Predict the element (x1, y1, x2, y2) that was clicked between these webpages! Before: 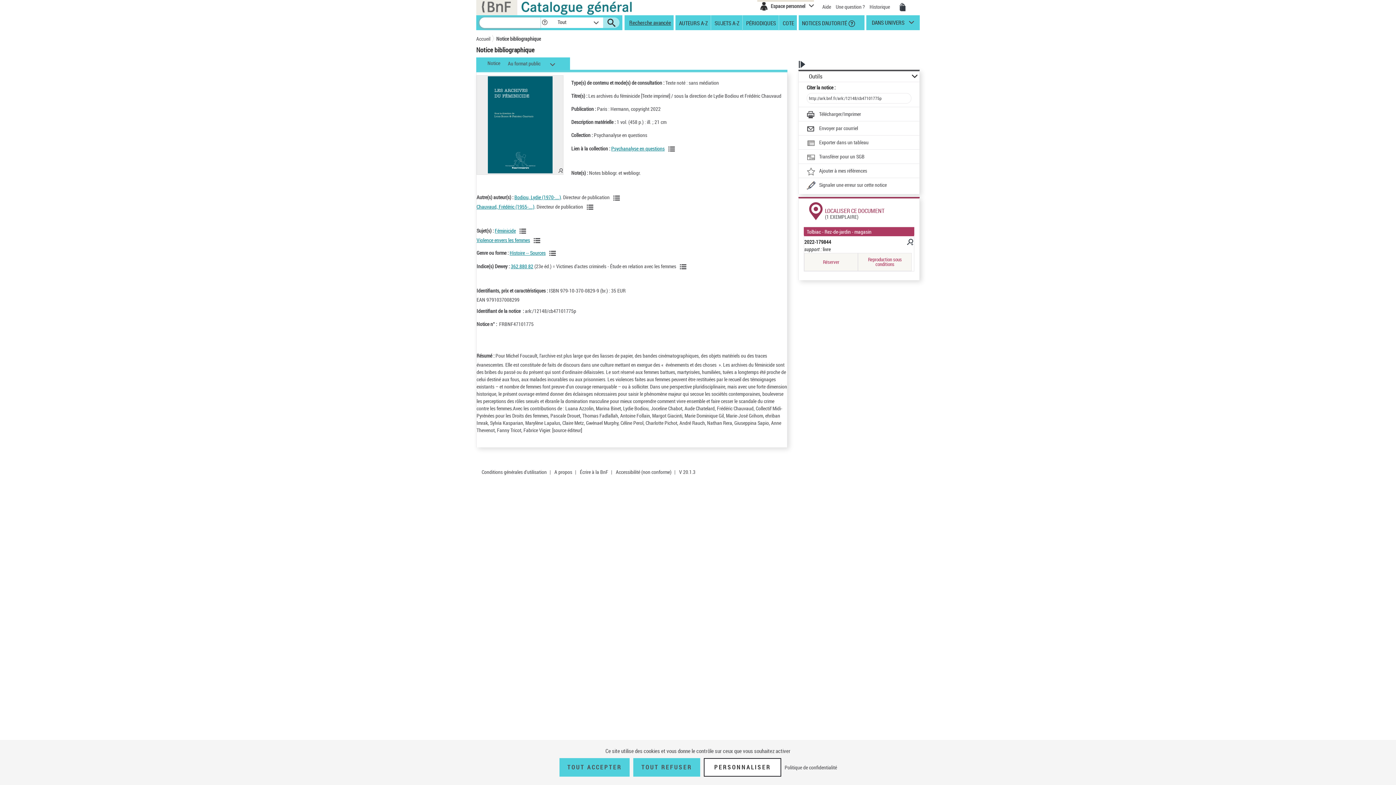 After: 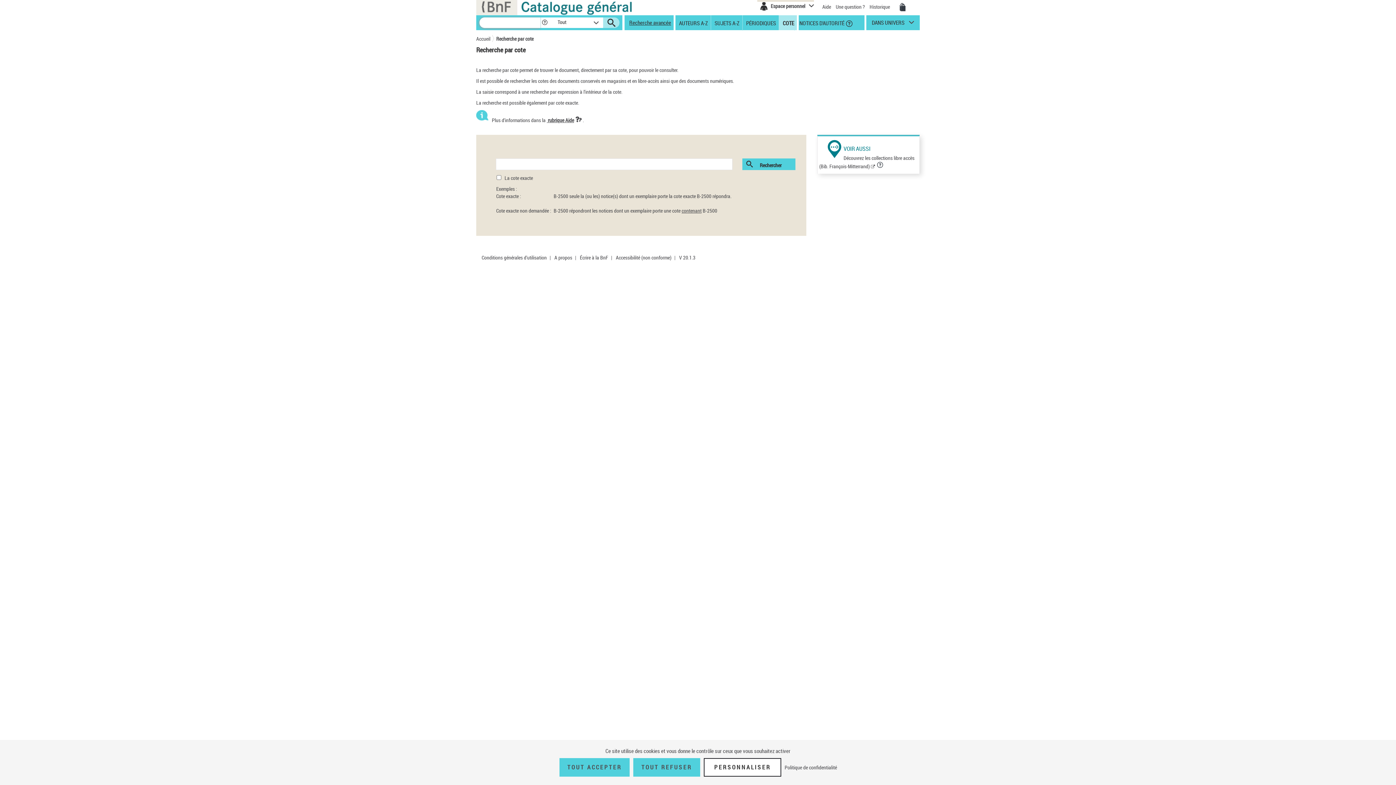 Action: label: COTE bbox: (782, 19, 794, 26)